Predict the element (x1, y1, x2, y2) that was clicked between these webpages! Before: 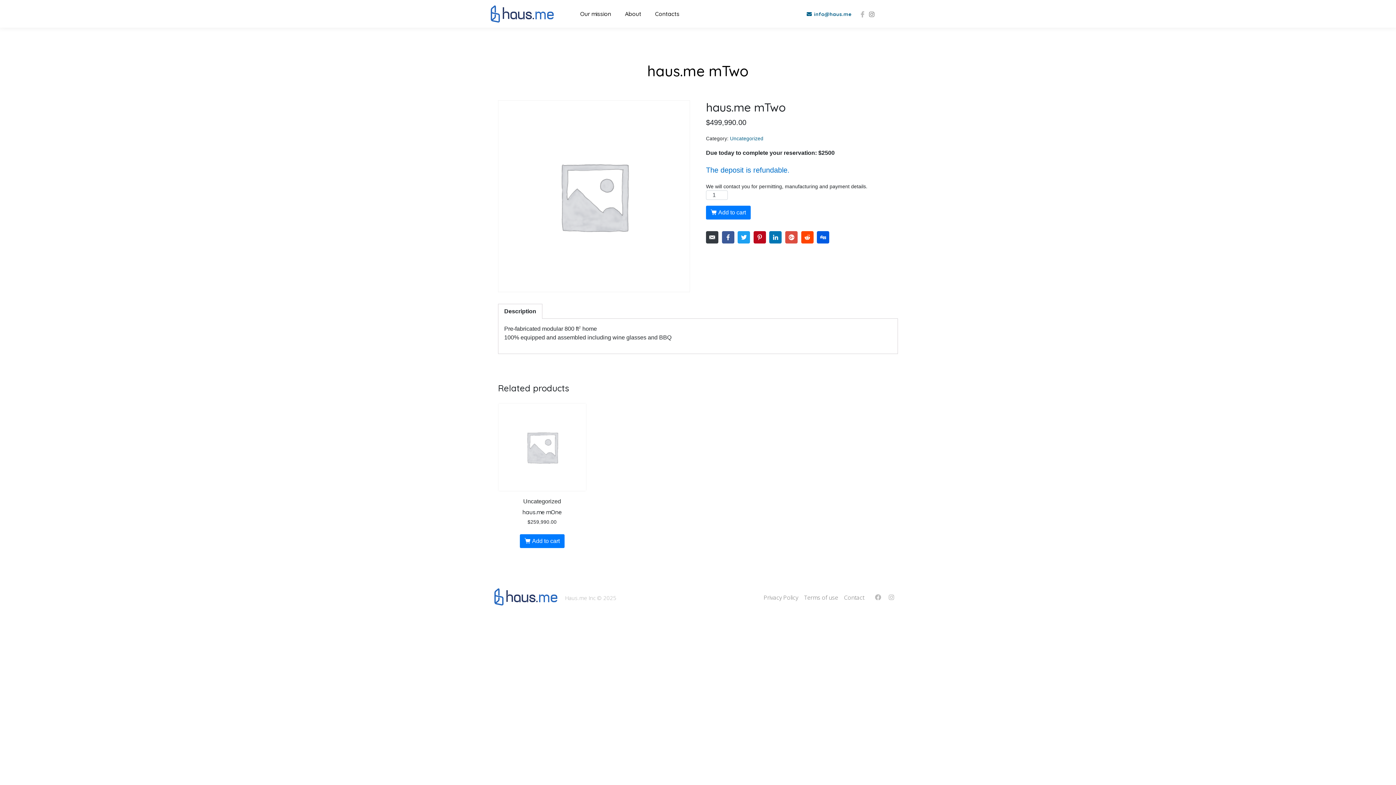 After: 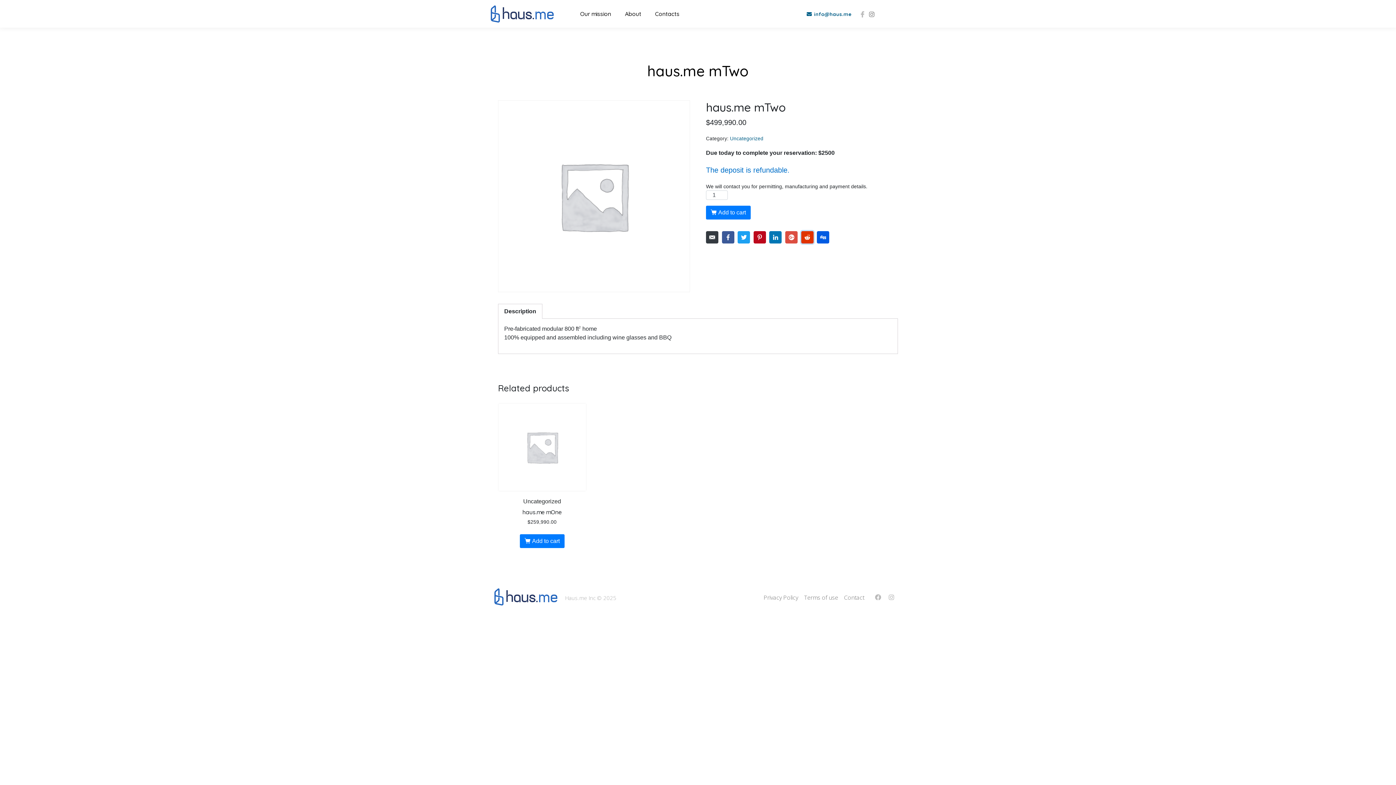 Action: label: Share on Reddit bbox: (801, 231, 813, 243)